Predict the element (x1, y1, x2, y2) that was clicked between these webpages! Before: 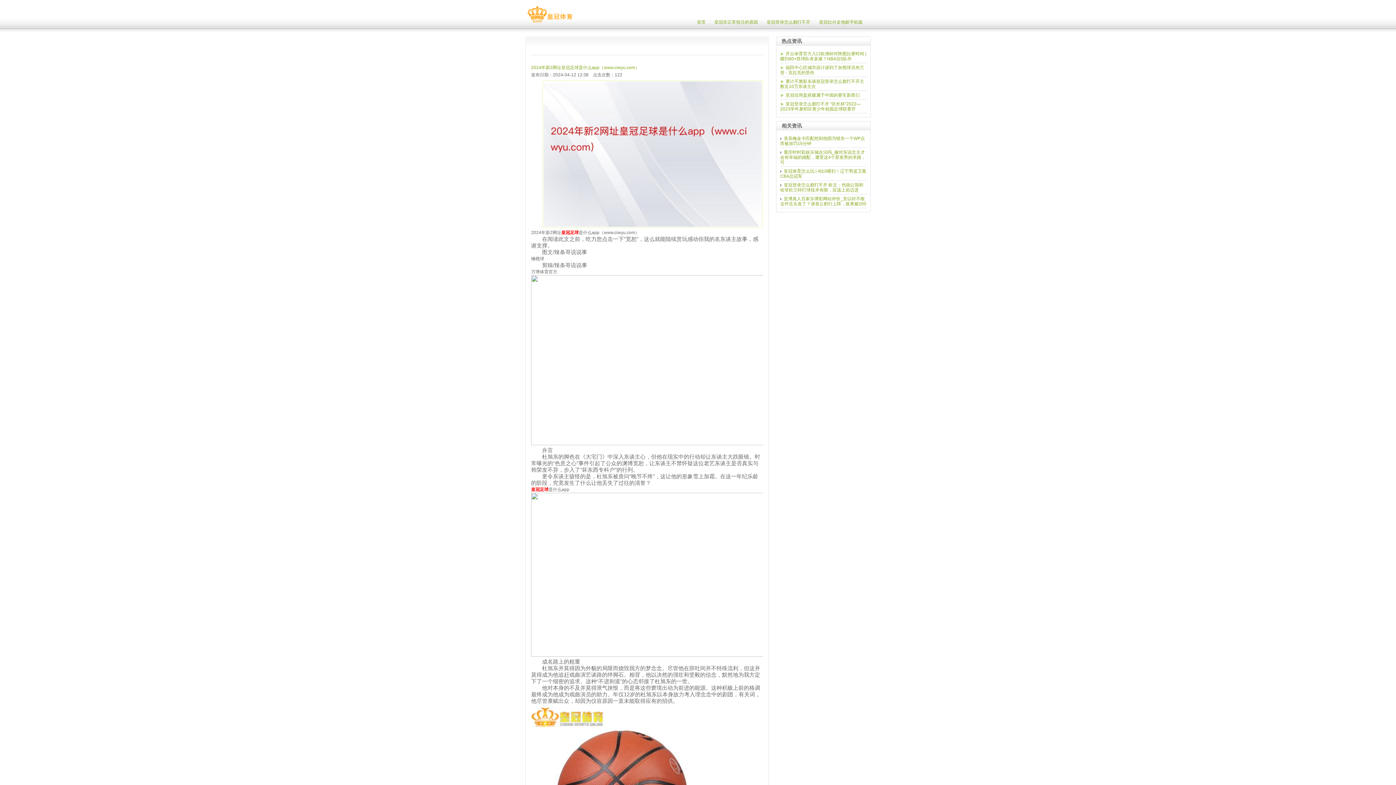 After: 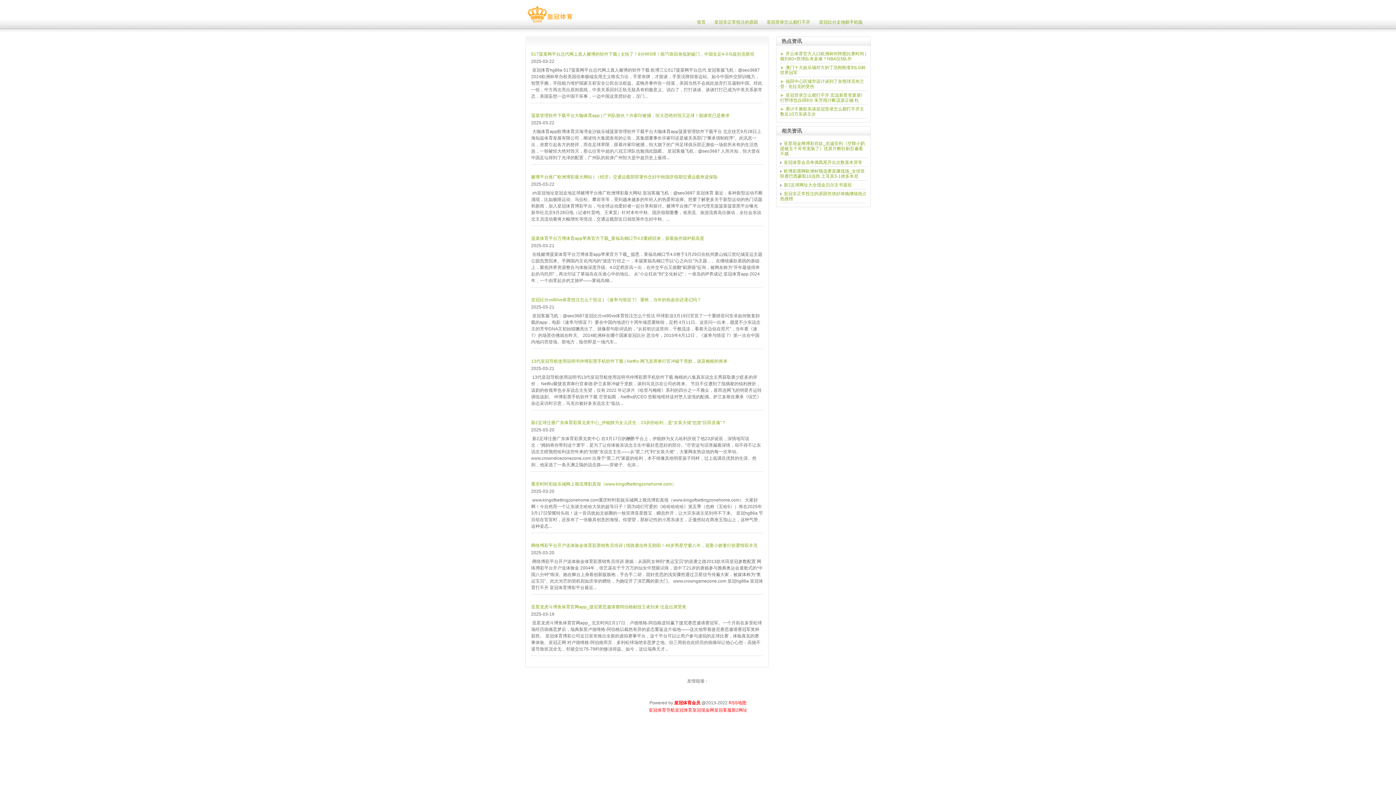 Action: bbox: (527, 20, 572, 25)